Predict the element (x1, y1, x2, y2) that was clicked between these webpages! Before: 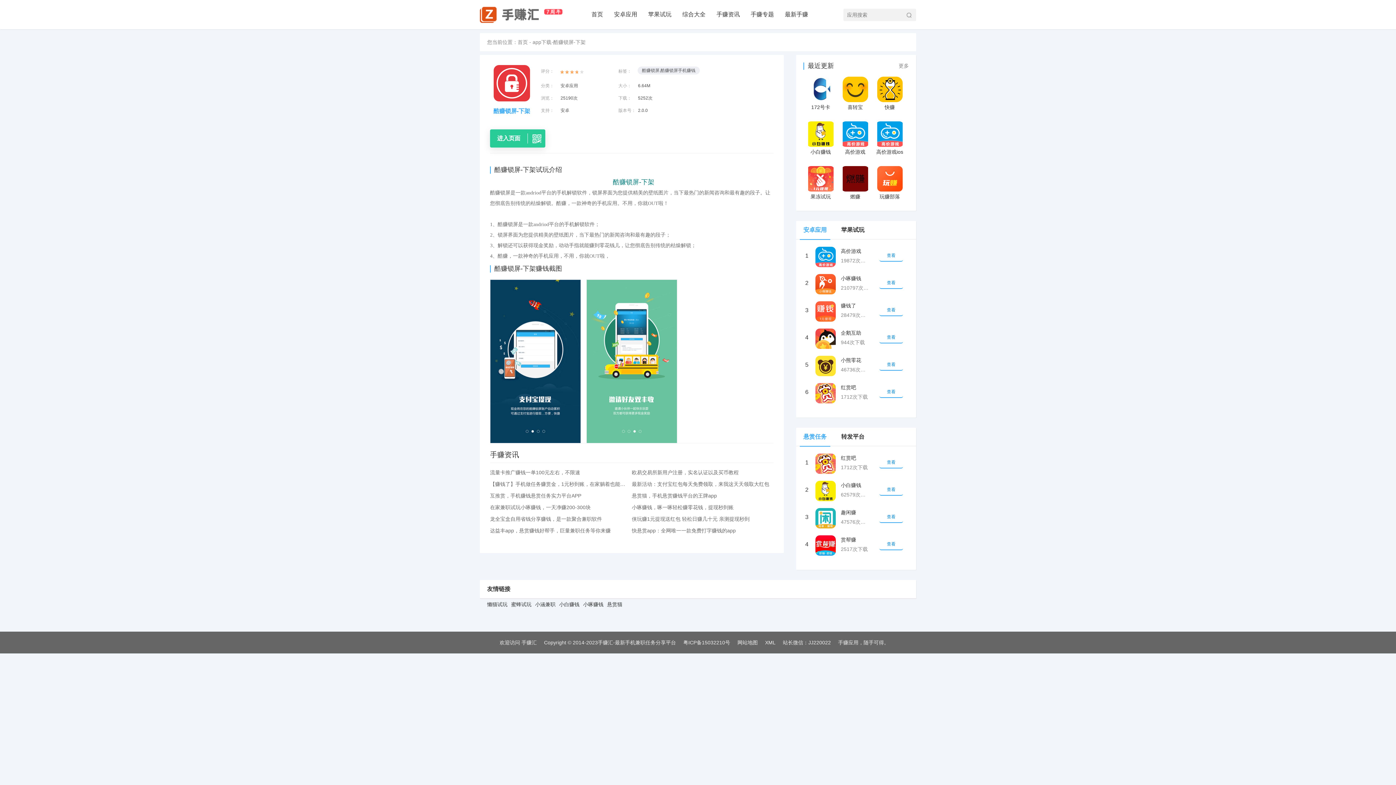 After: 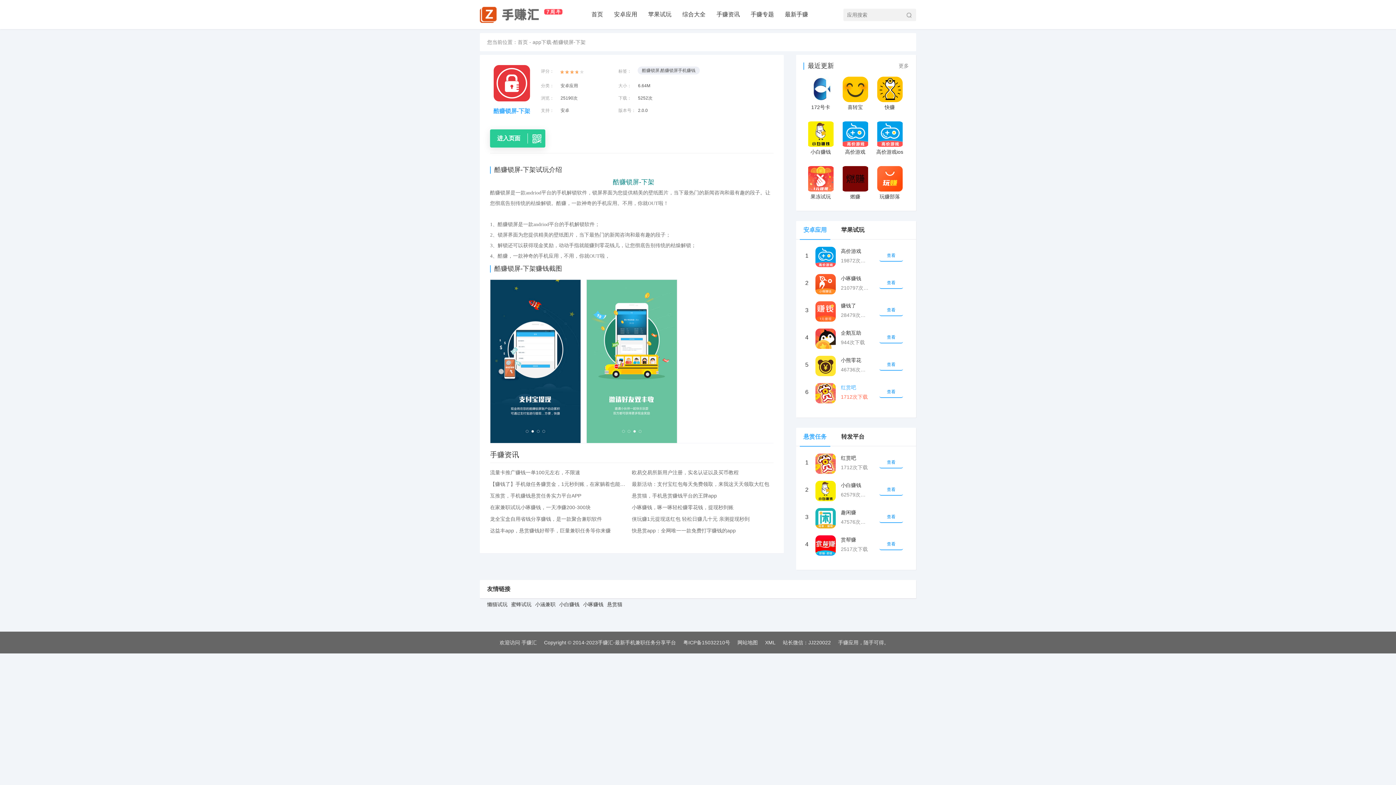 Action: bbox: (841, 383, 870, 392) label: 红赏吧